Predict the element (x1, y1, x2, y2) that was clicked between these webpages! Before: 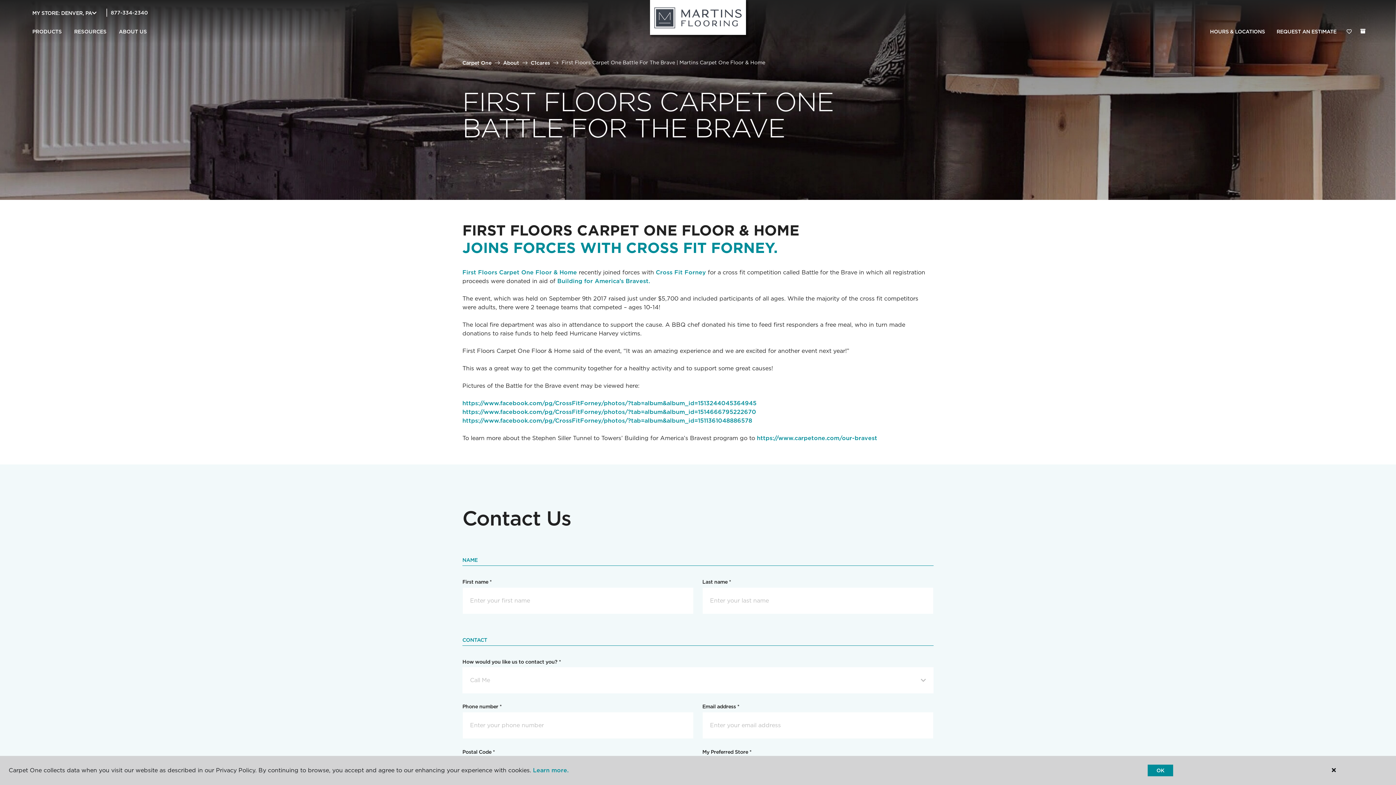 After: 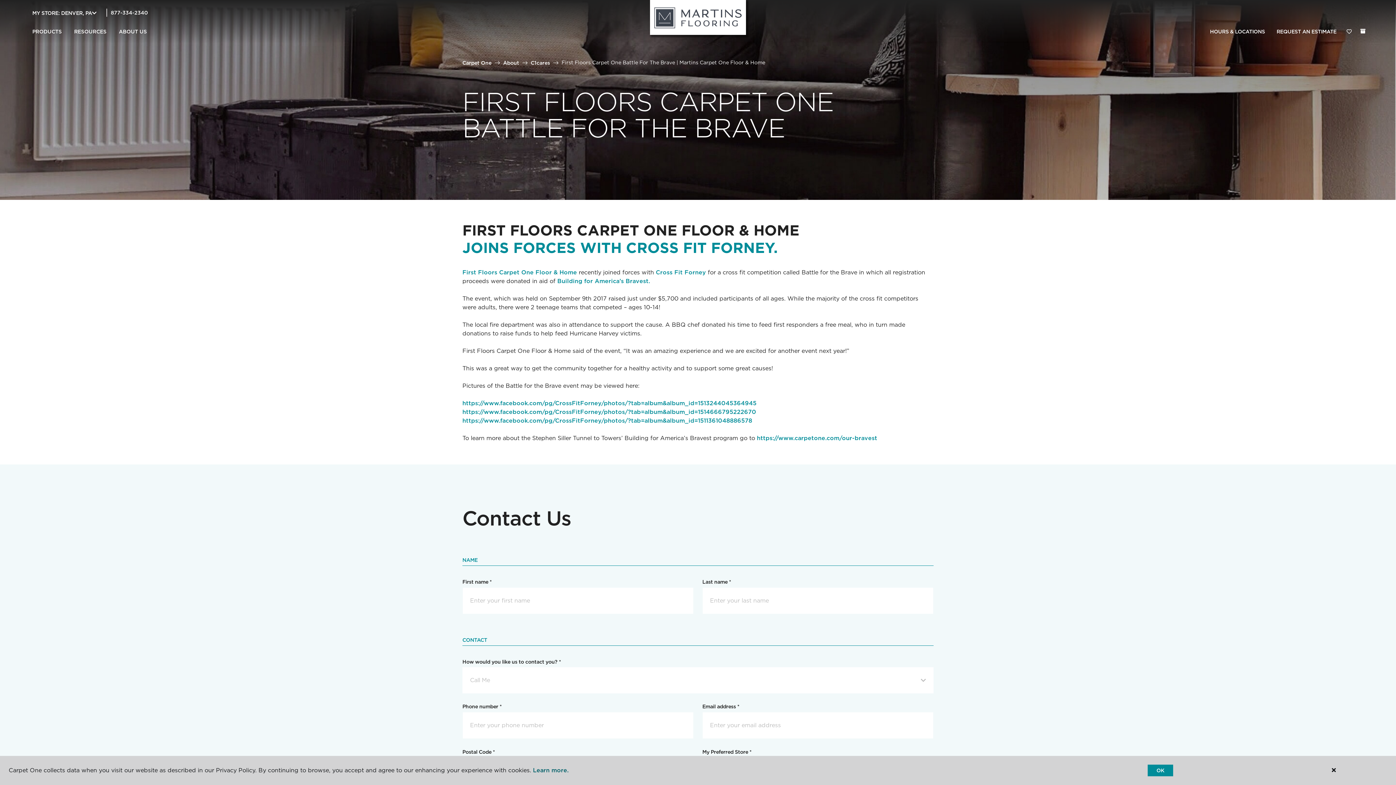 Action: label: Learn more. bbox: (533, 767, 568, 774)